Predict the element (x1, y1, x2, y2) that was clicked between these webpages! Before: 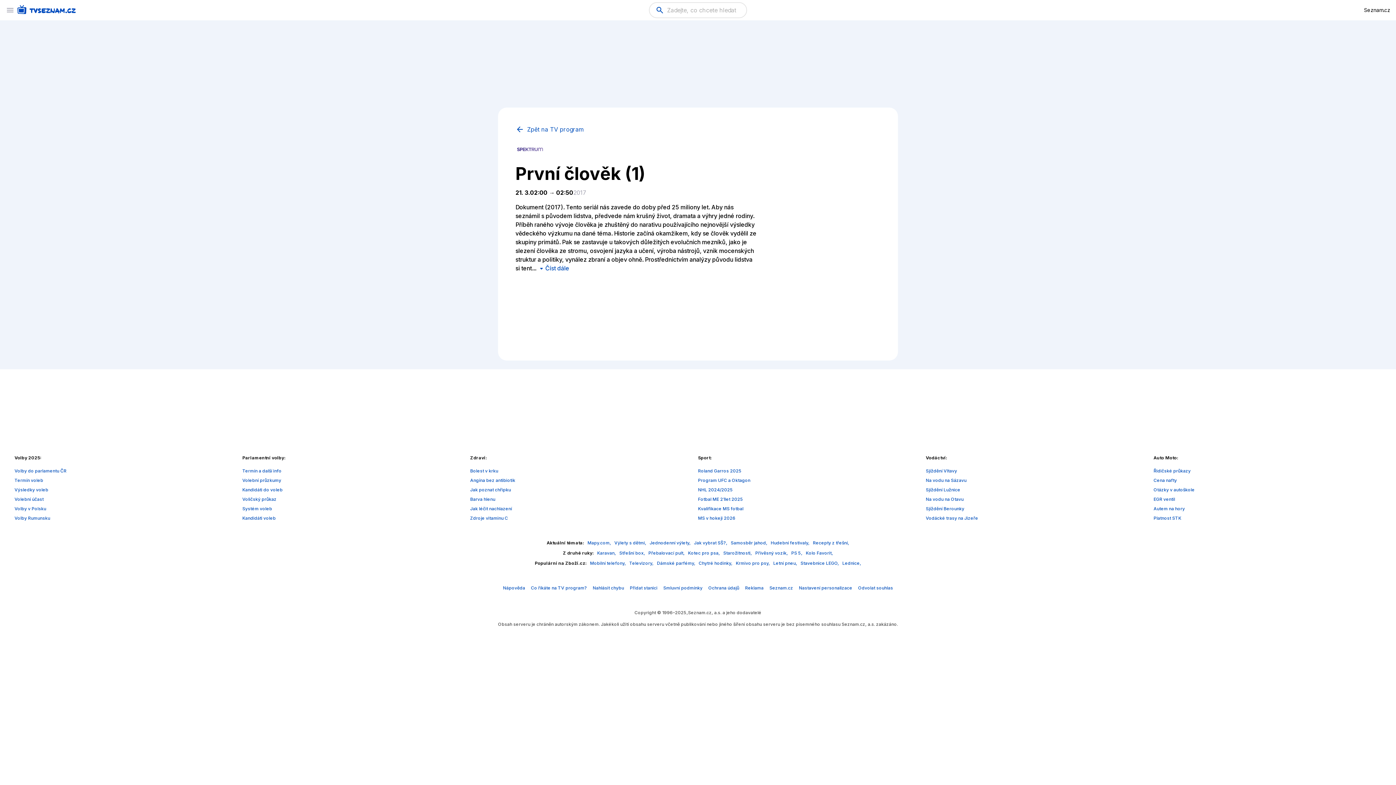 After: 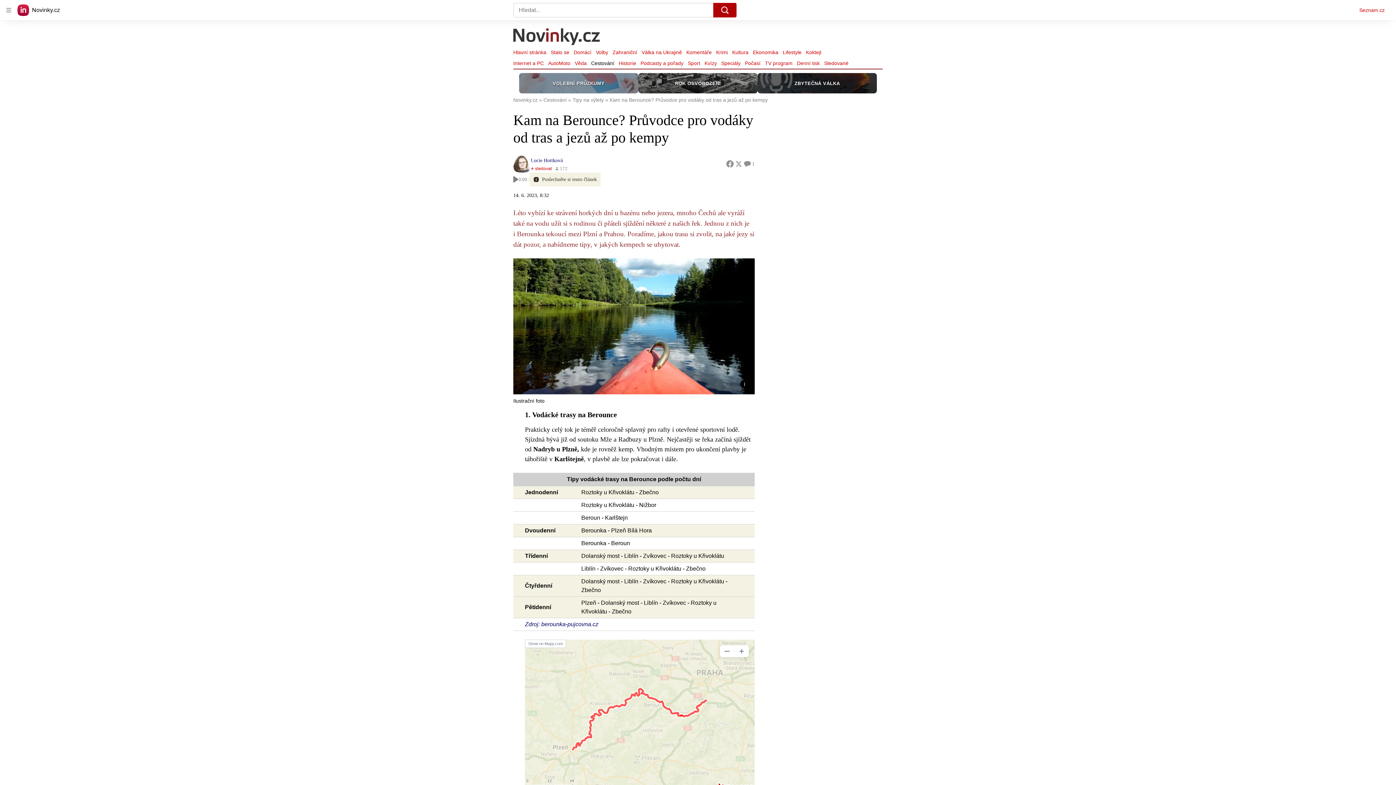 Action: bbox: (926, 515, 978, 521) label: Vodácké trasy na Jizeře